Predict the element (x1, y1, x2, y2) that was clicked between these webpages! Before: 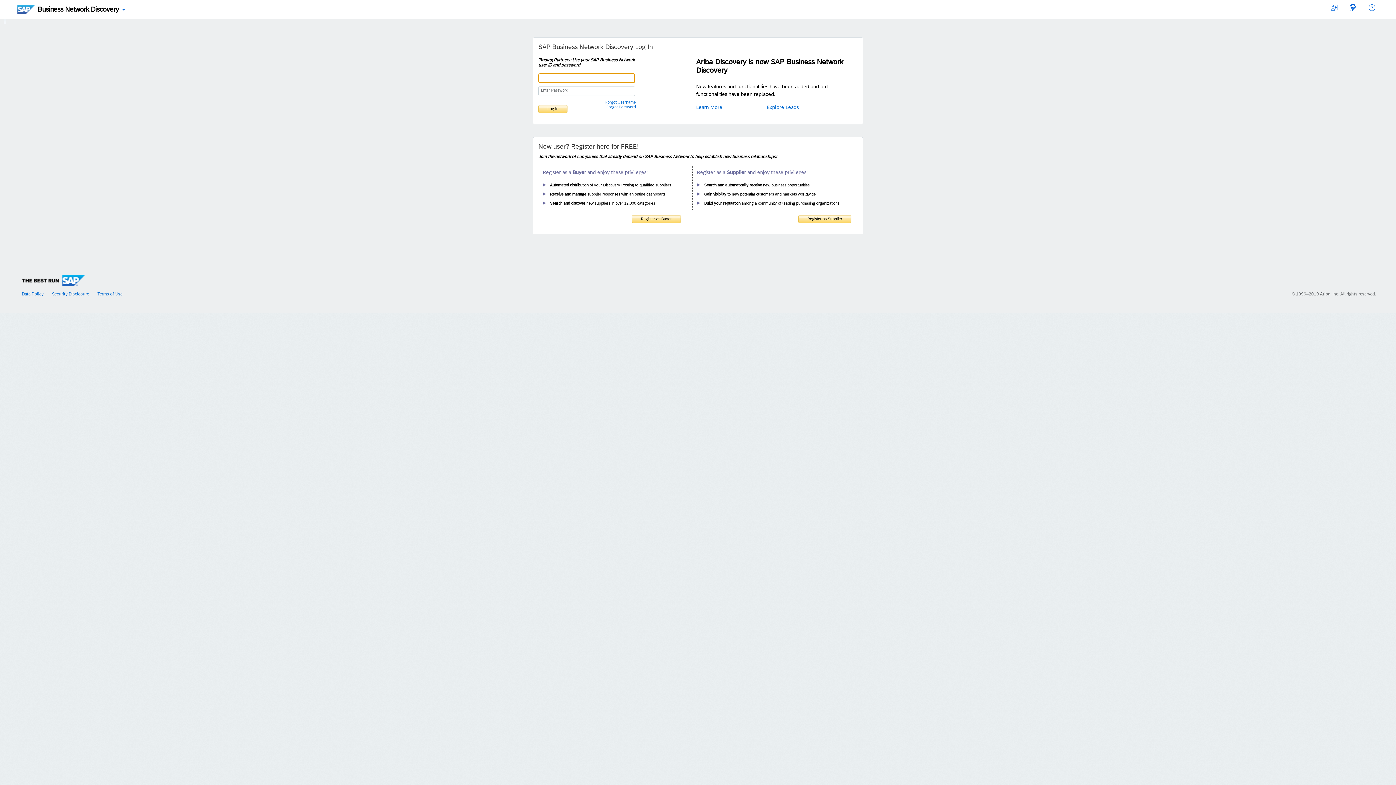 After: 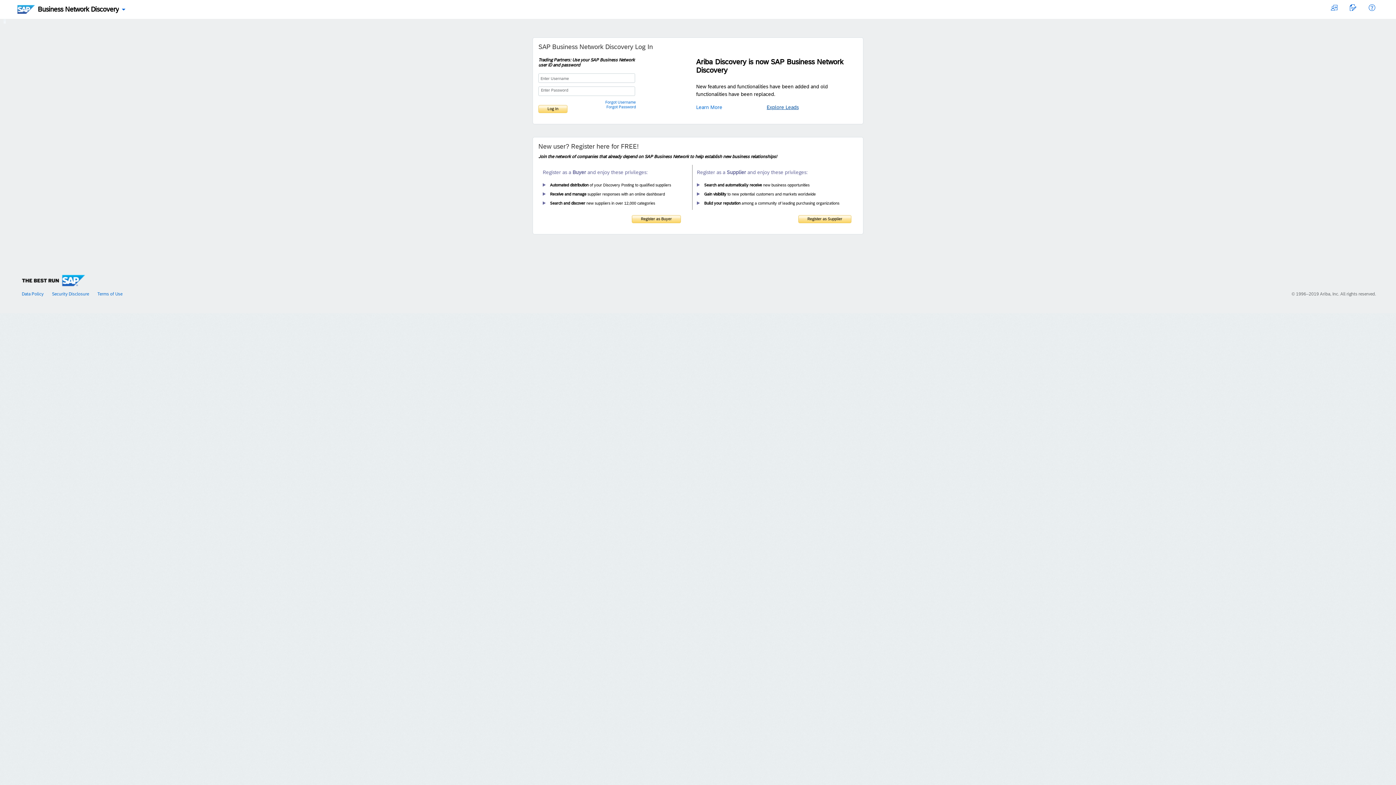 Action: label: Explore Leads bbox: (766, 104, 798, 110)